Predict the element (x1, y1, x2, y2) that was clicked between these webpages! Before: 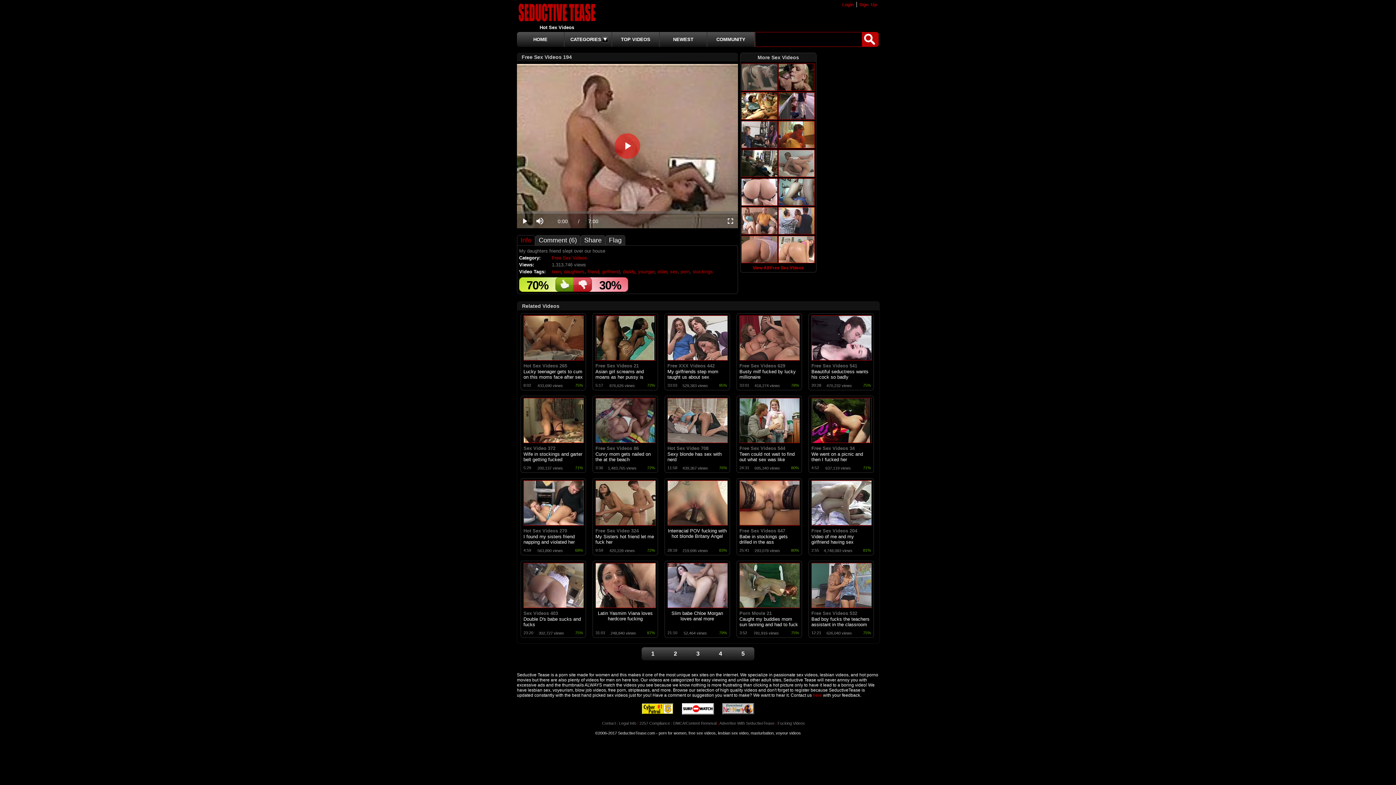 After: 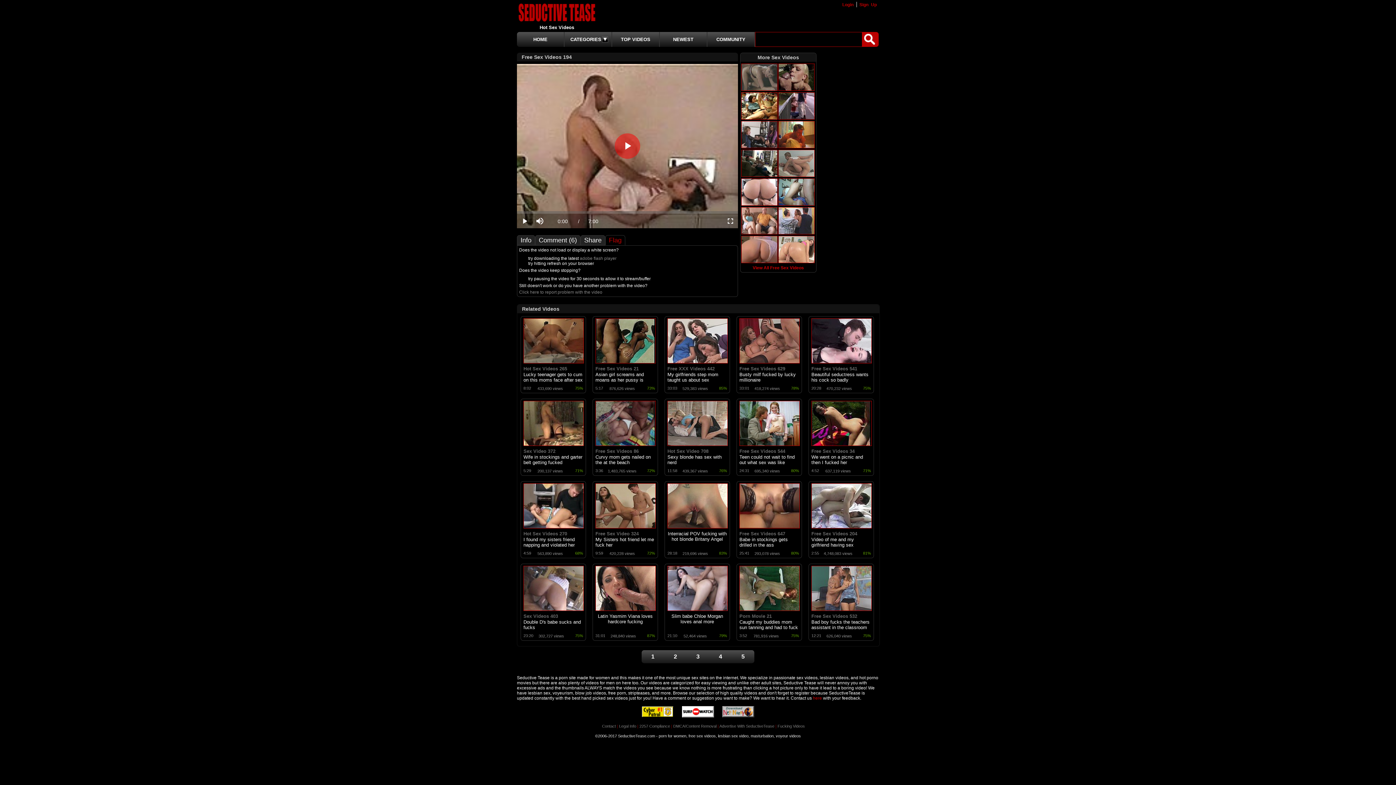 Action: label: Flag bbox: (605, 235, 625, 245)